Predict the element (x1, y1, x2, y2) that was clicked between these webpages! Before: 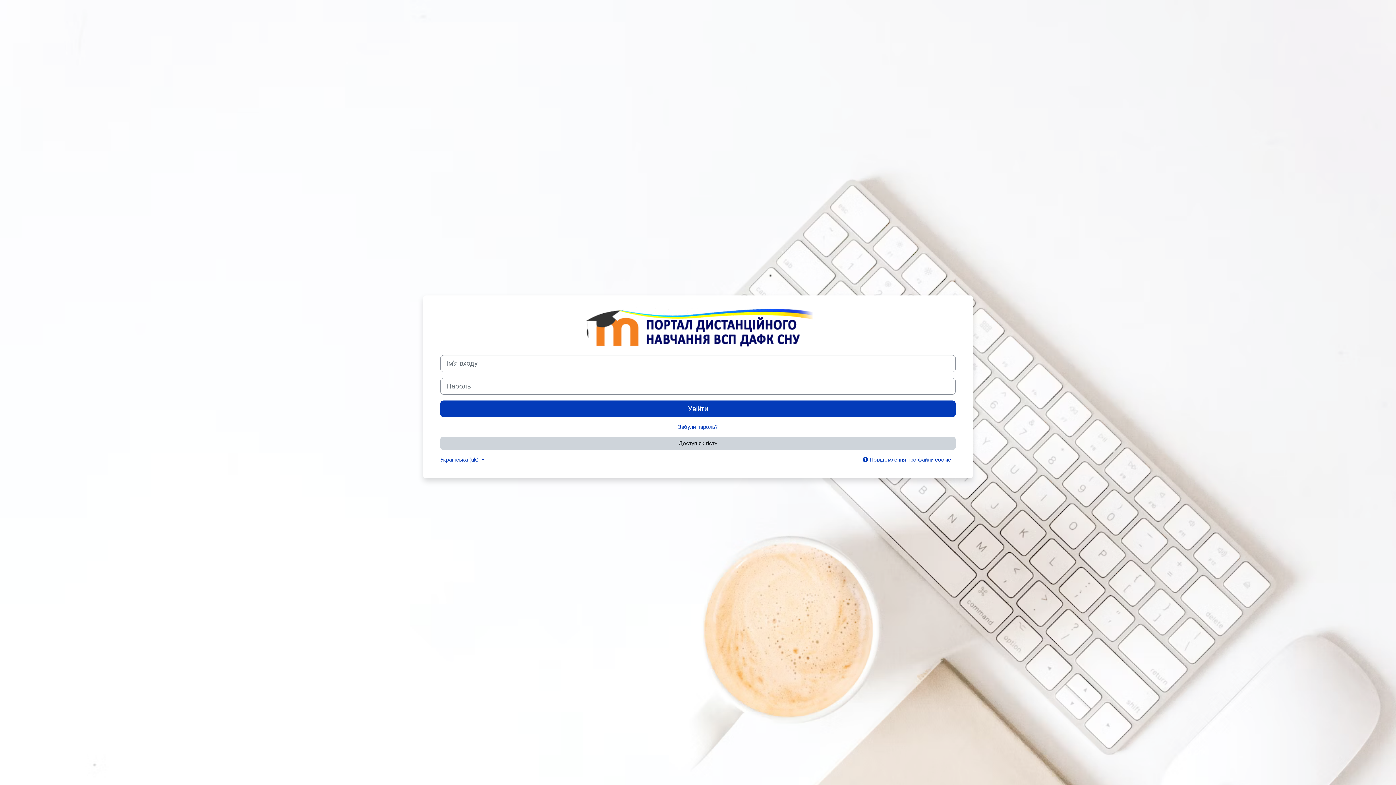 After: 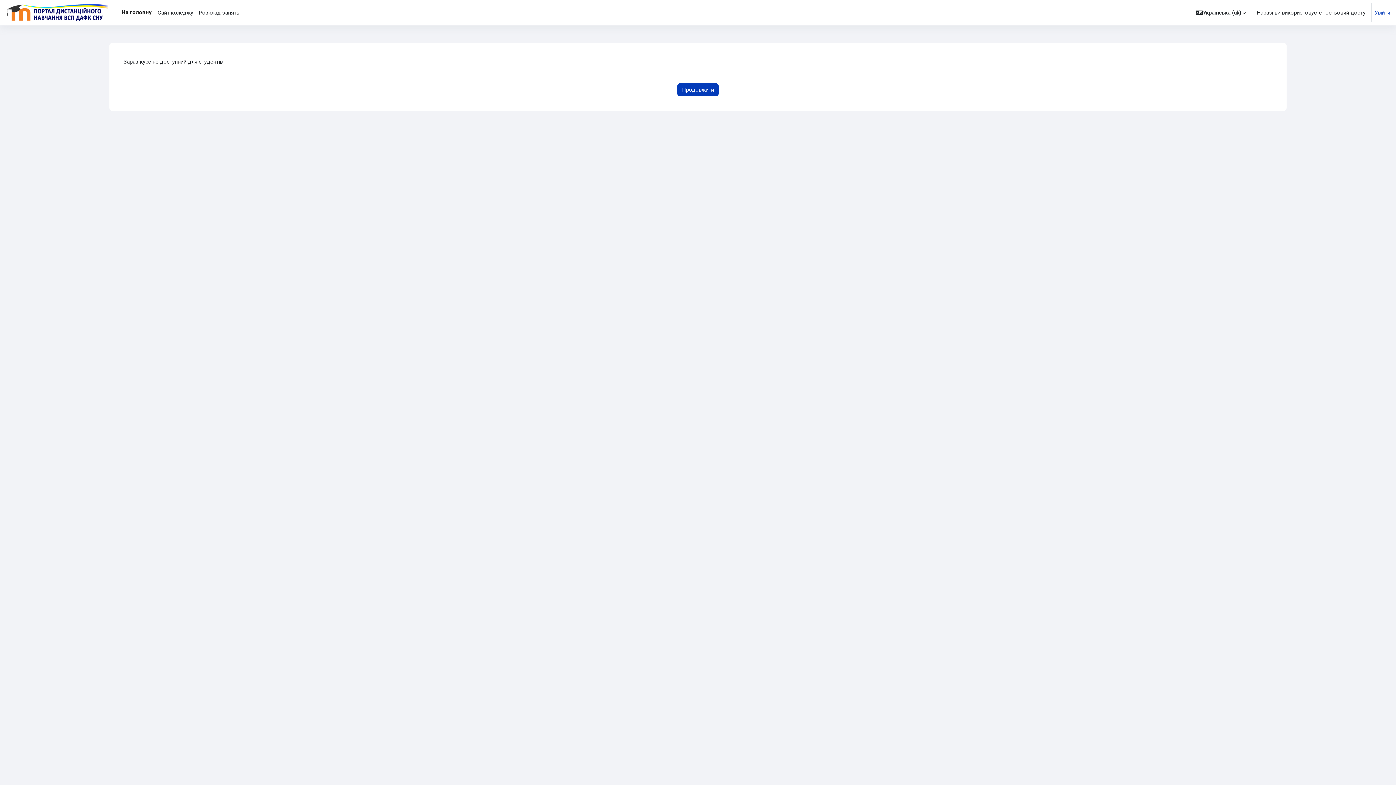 Action: bbox: (440, 436, 956, 450) label: Доступ як гість